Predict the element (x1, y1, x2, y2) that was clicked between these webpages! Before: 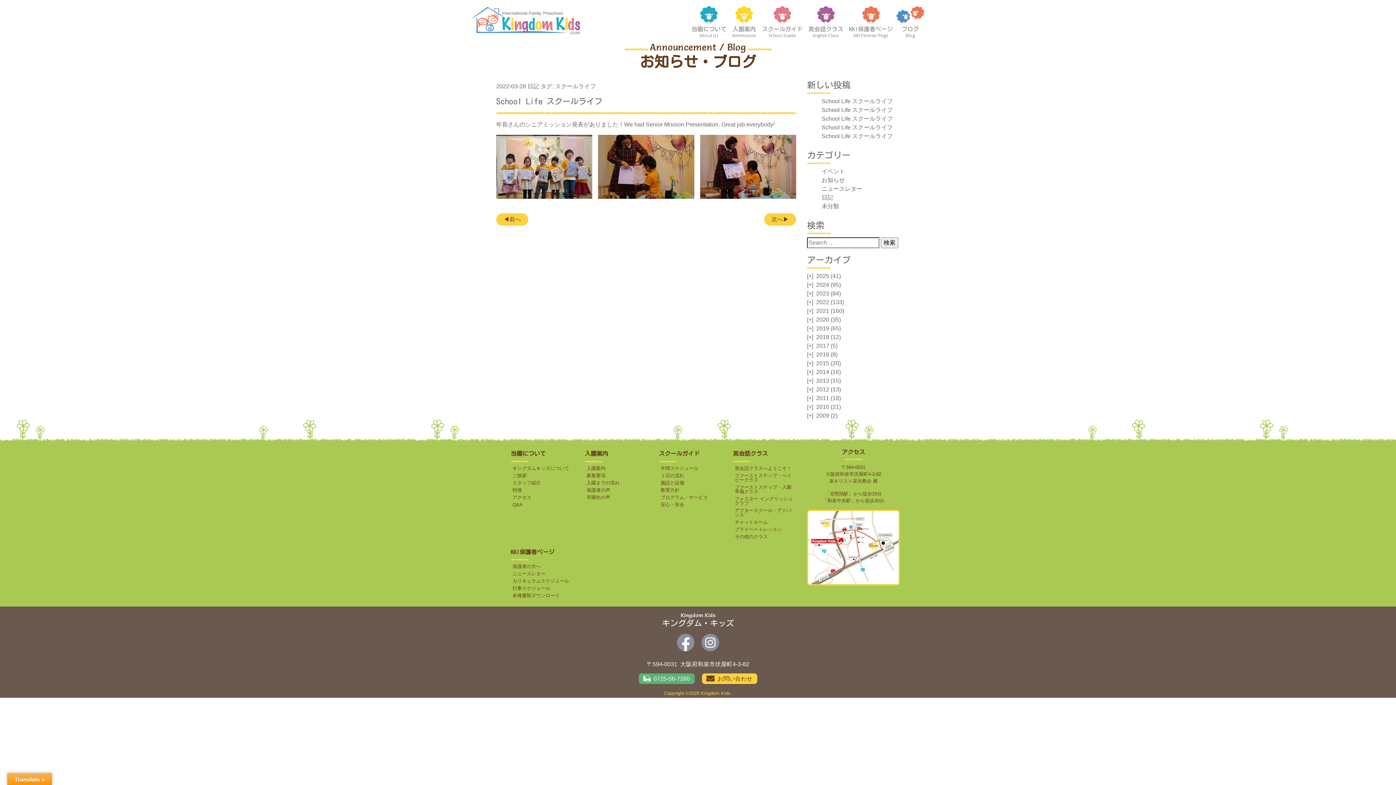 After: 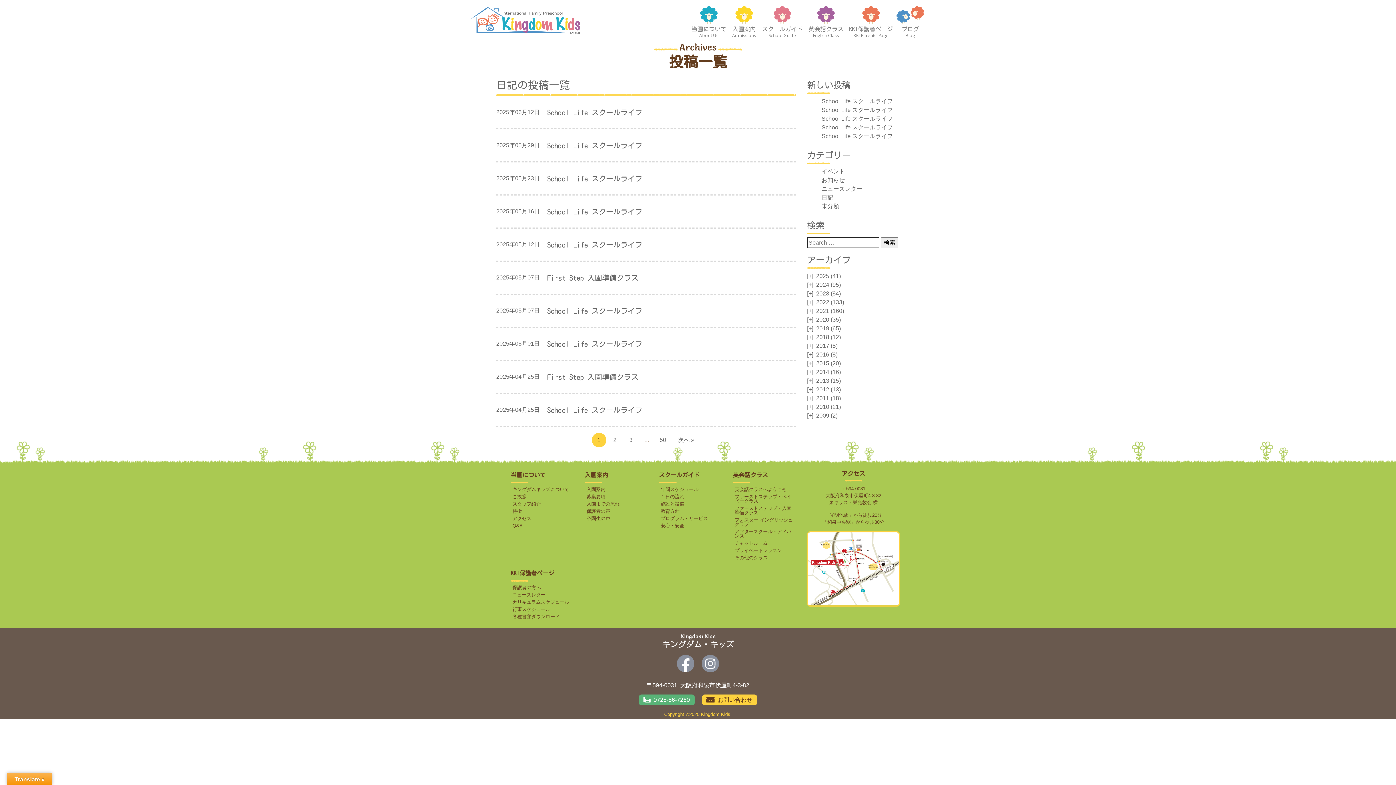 Action: label: 日記 bbox: (821, 194, 833, 200)